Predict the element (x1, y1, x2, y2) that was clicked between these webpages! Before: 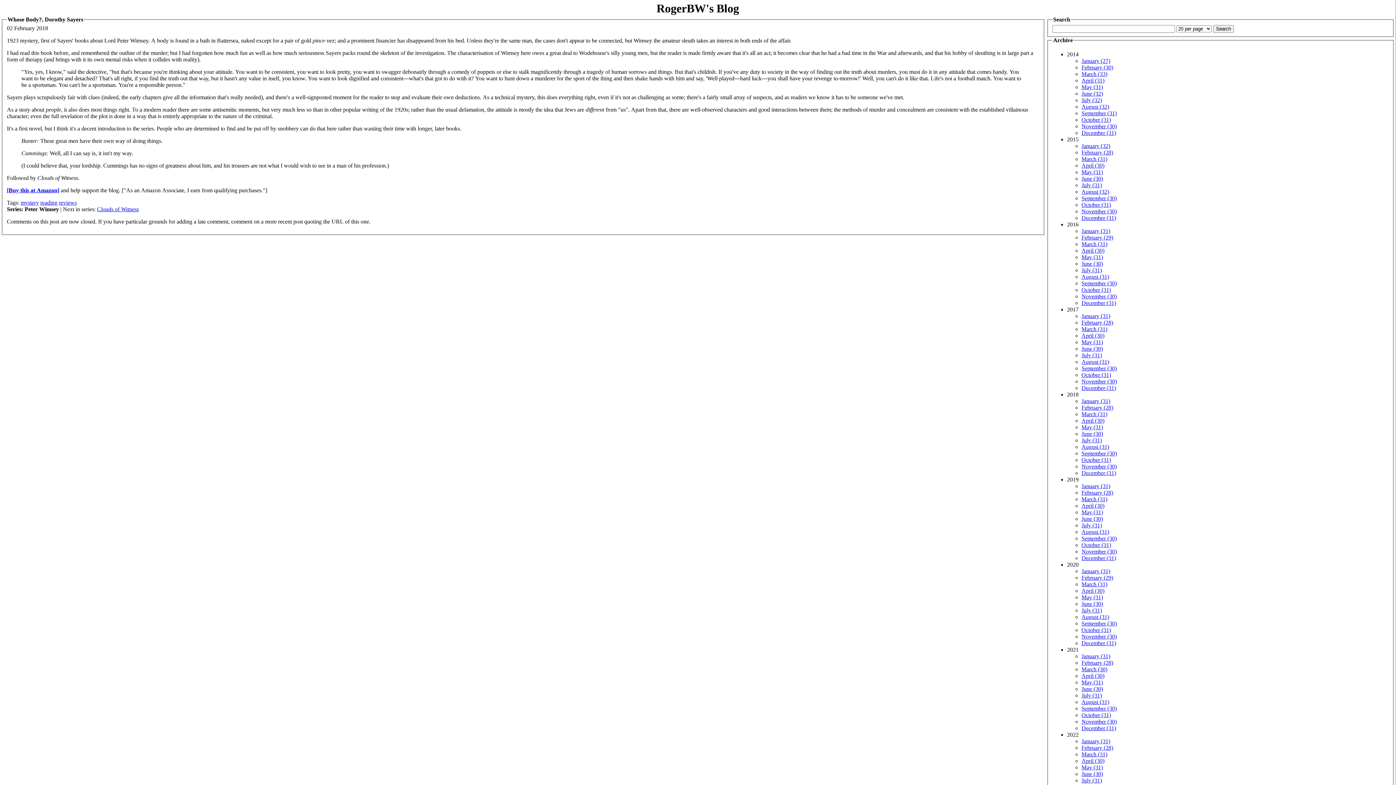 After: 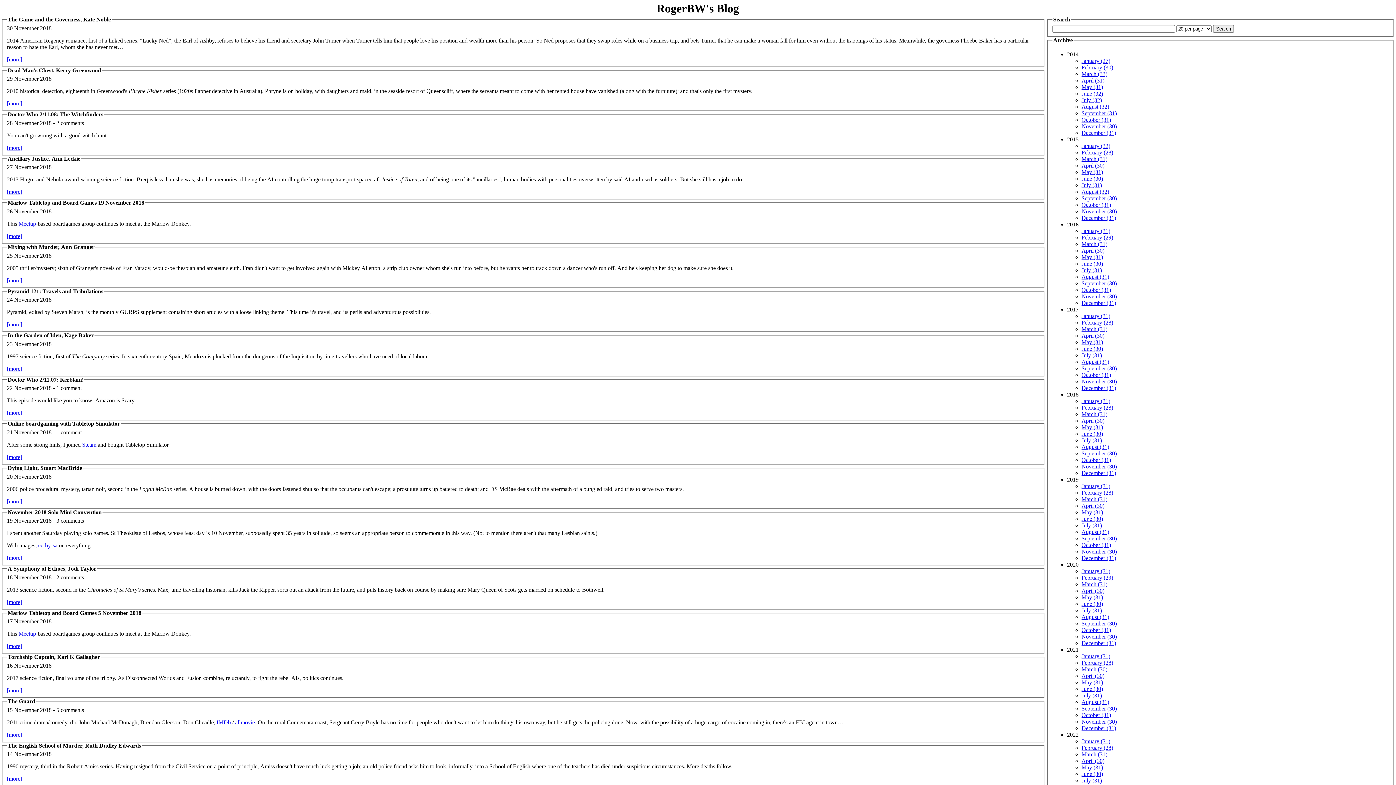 Action: bbox: (1081, 463, 1117, 469) label: November (30)